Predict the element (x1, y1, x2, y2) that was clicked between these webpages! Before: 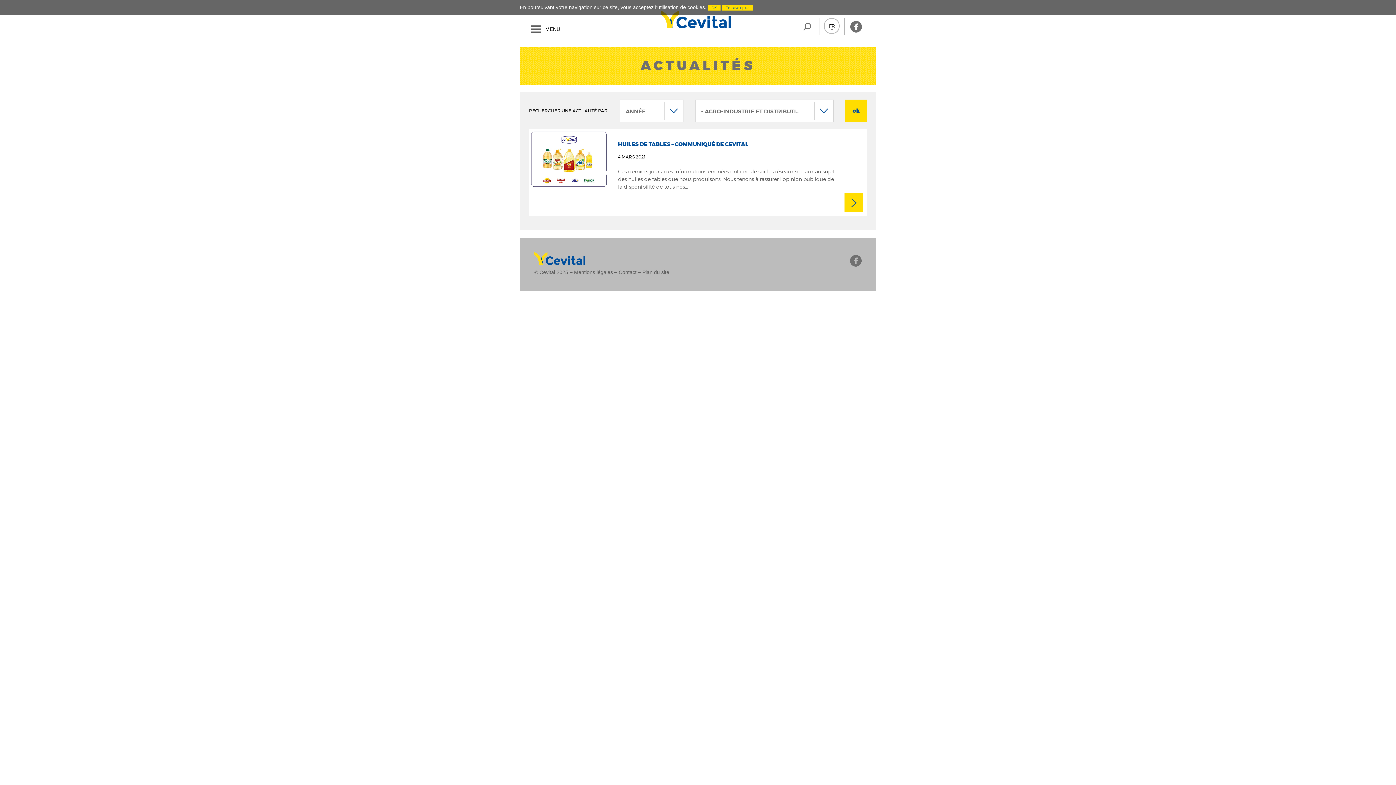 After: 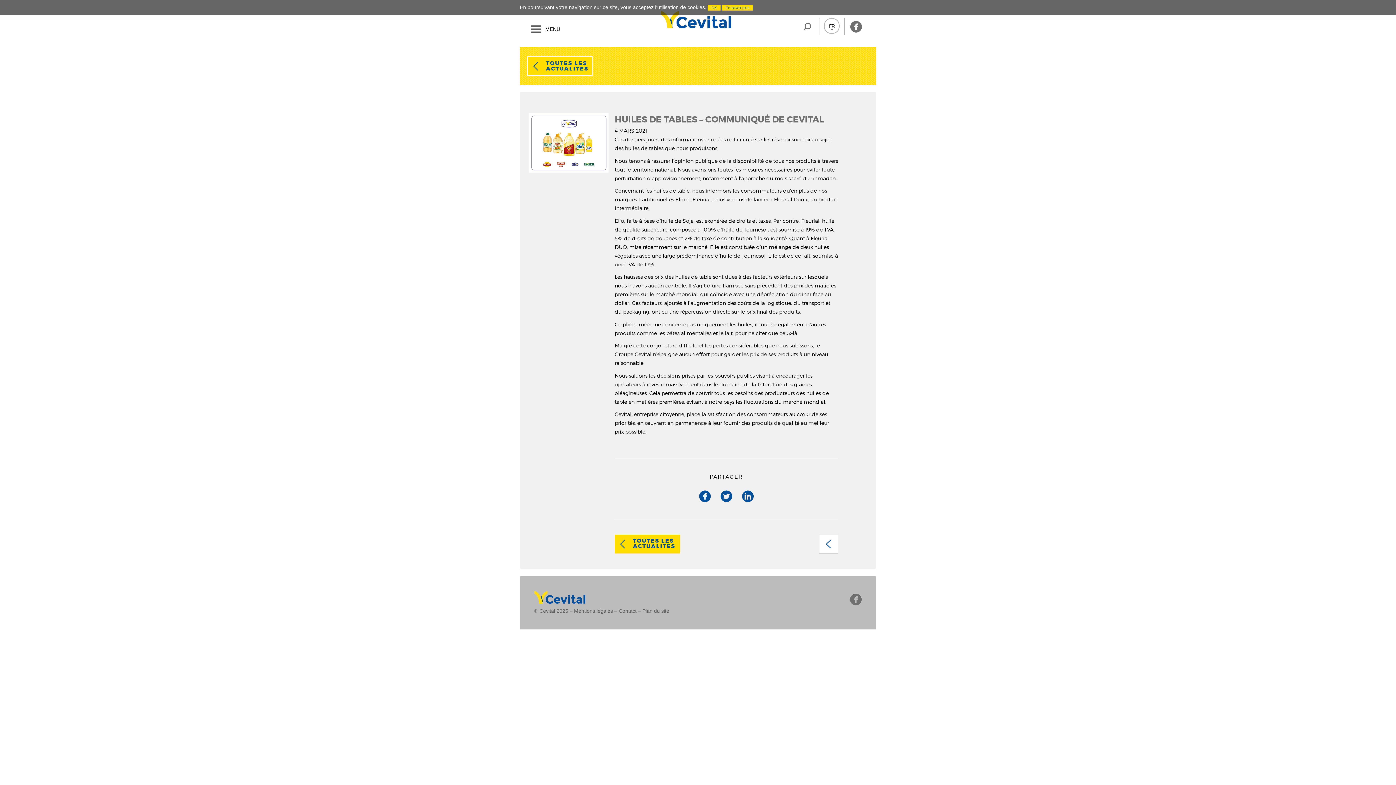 Action: label: read more bbox: (844, 193, 863, 212)